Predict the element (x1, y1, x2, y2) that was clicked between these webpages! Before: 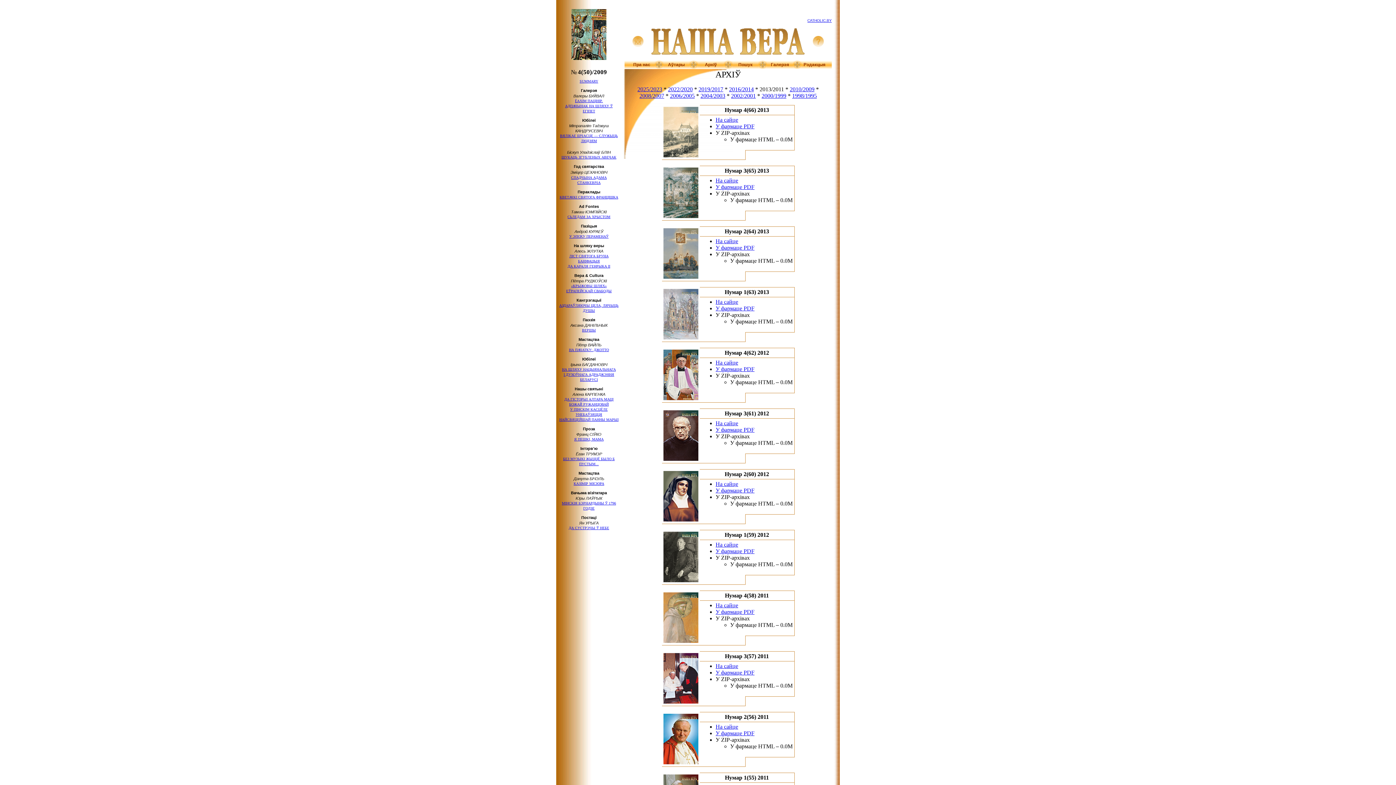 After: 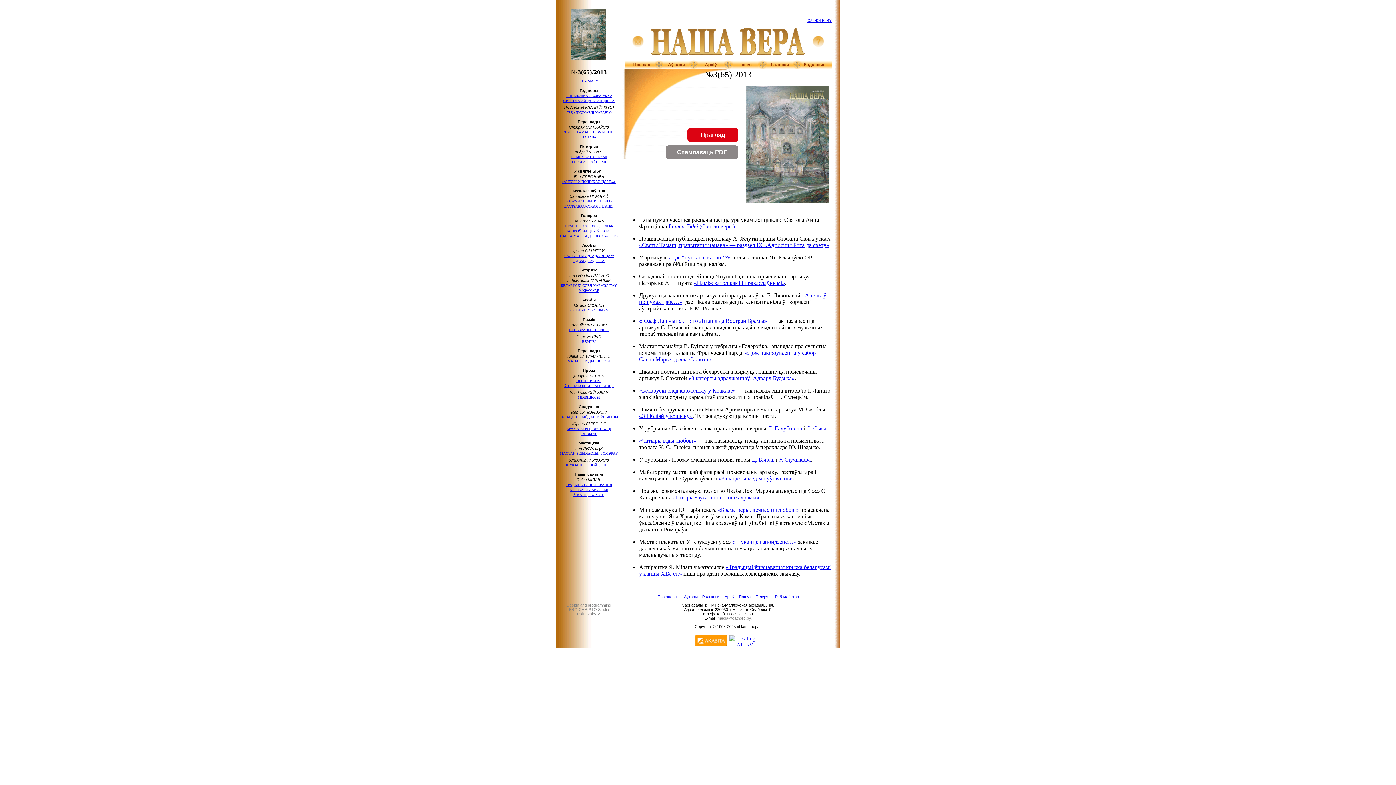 Action: bbox: (715, 177, 738, 183) label: На сайце